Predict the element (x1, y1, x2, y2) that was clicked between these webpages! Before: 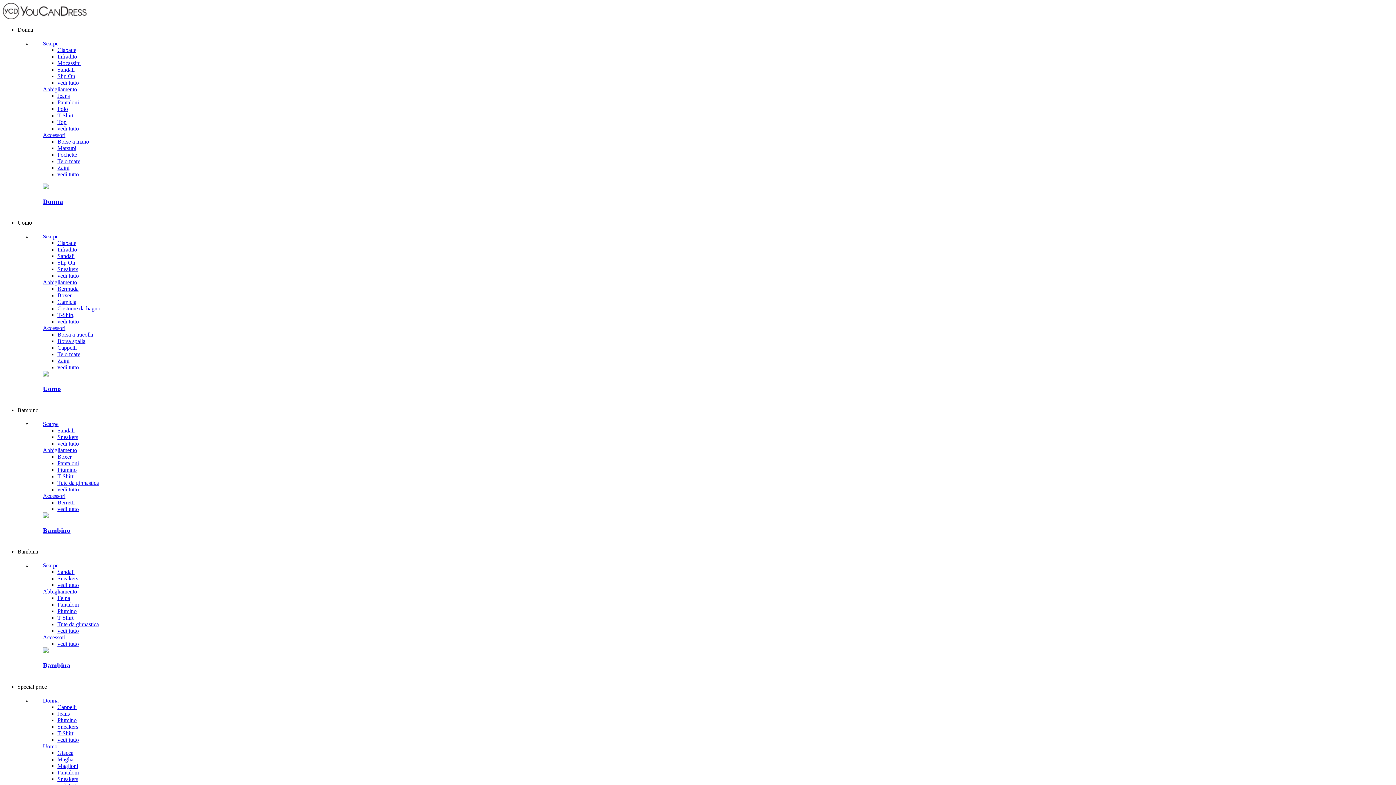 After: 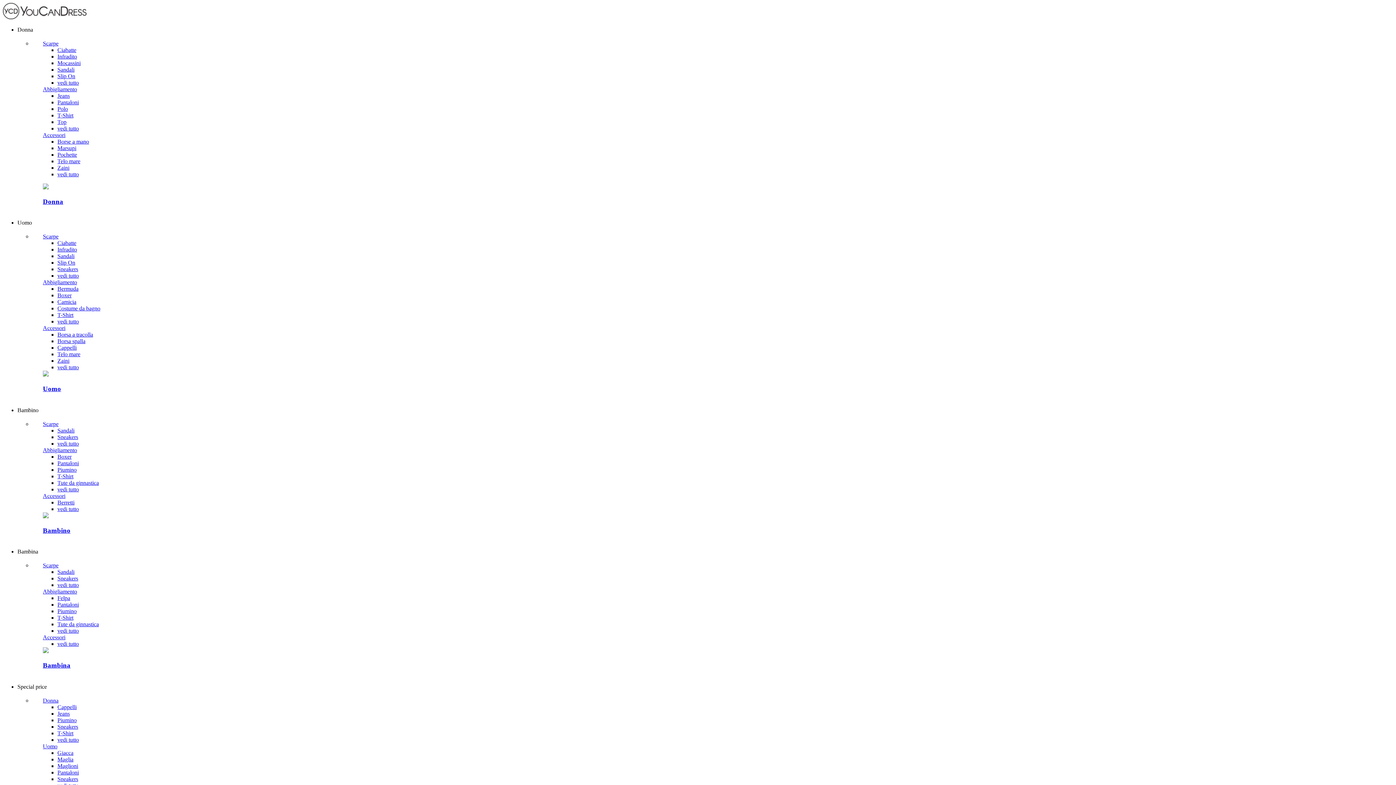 Action: bbox: (57, 118, 66, 125) label: Top